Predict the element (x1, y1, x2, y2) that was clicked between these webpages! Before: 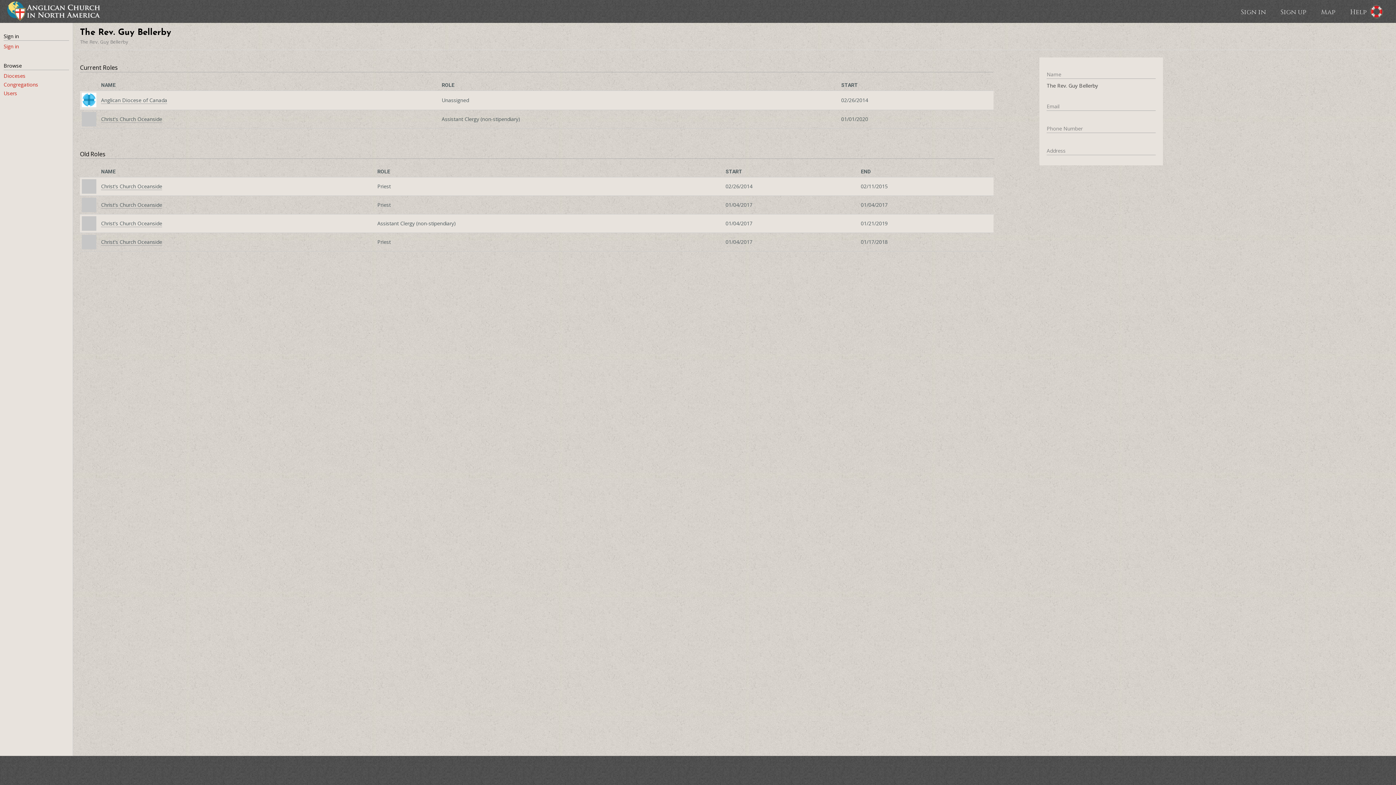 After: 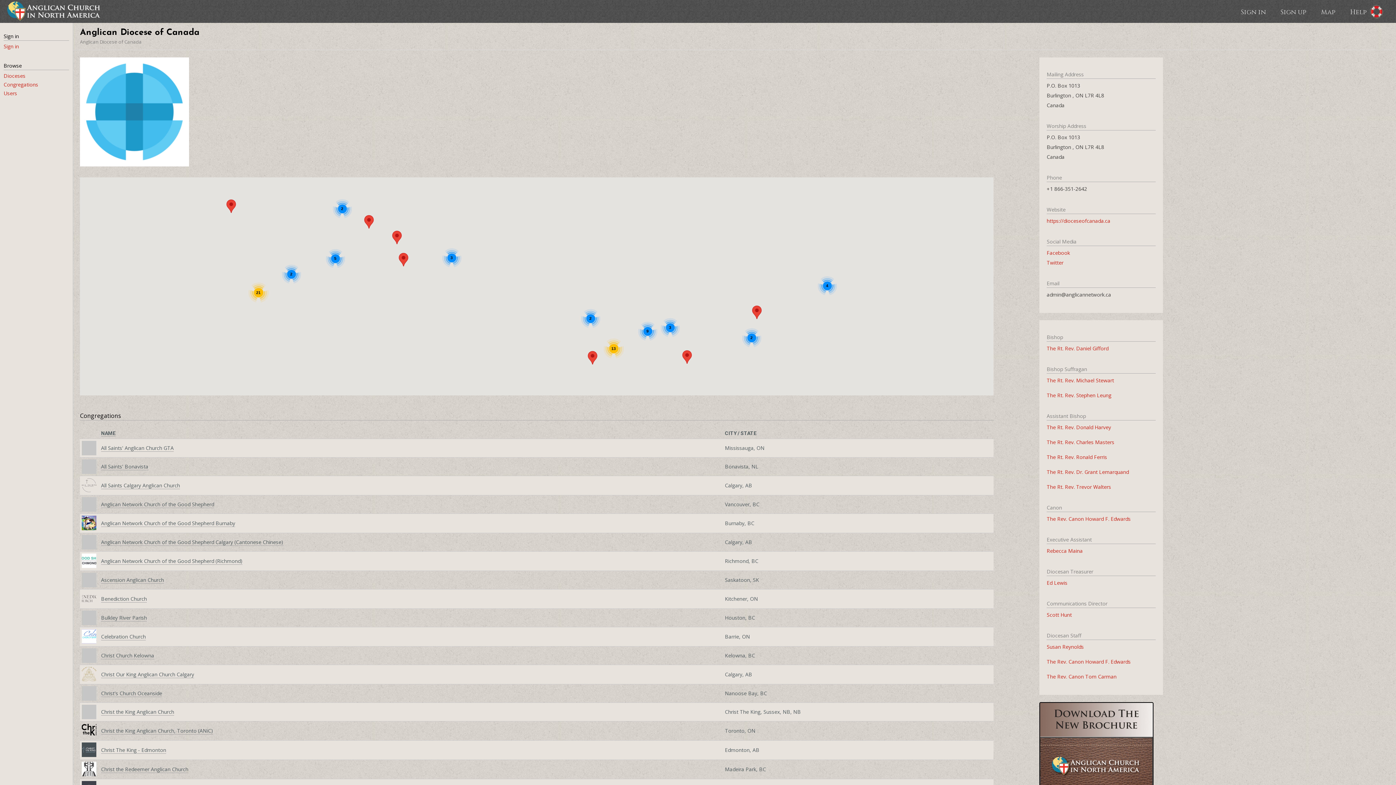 Action: bbox: (101, 96, 167, 104) label: Anglican Diocese of Canada